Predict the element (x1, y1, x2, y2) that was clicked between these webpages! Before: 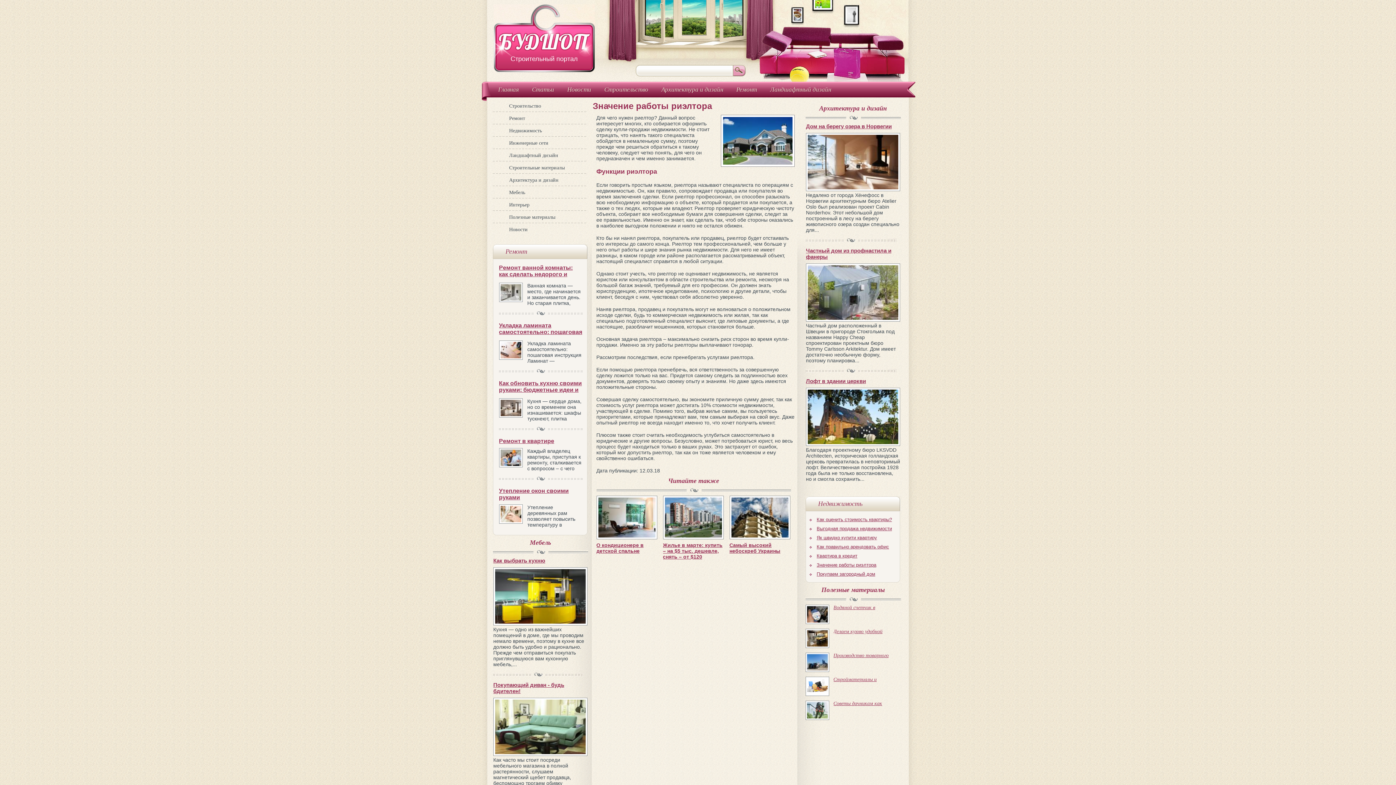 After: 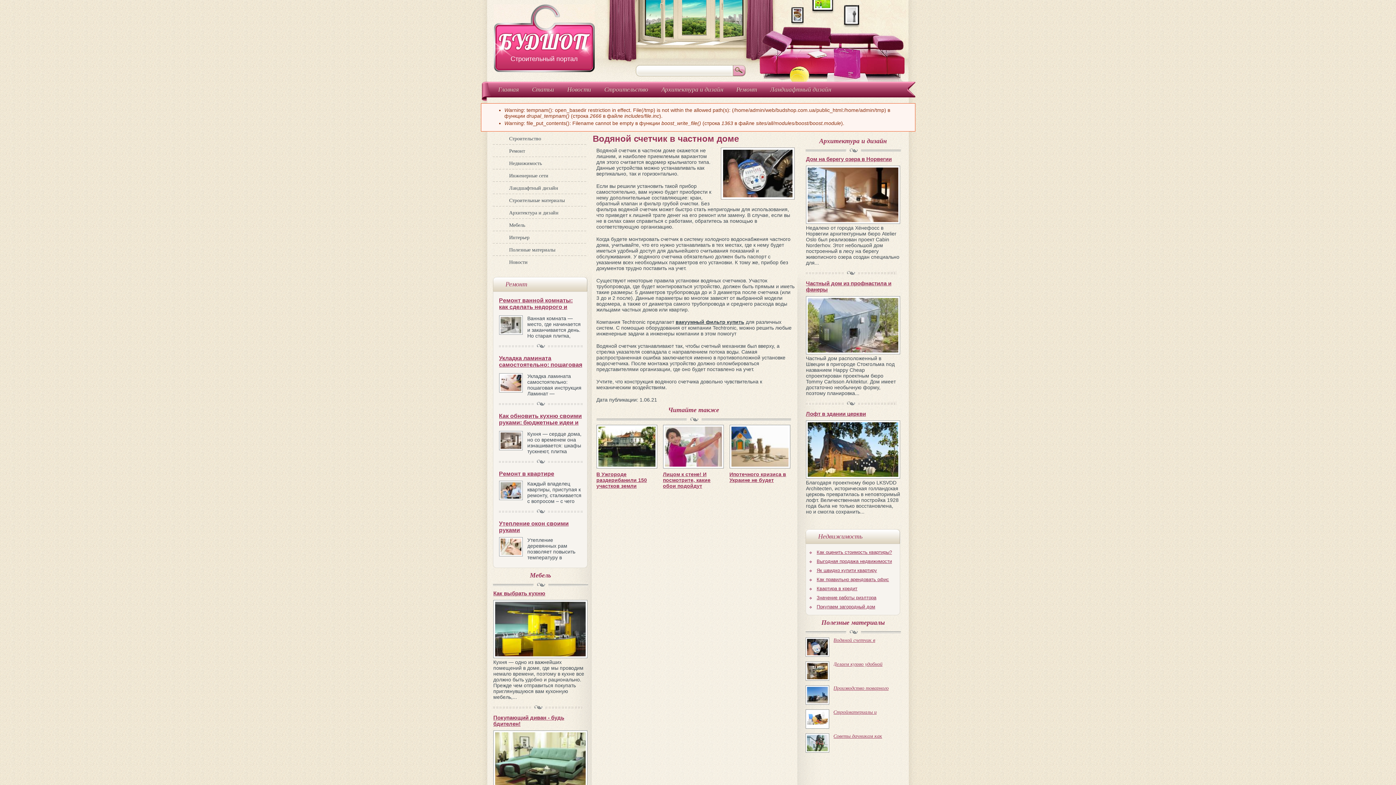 Action: bbox: (833, 605, 875, 616) label: Водяной счетчик в частном доме